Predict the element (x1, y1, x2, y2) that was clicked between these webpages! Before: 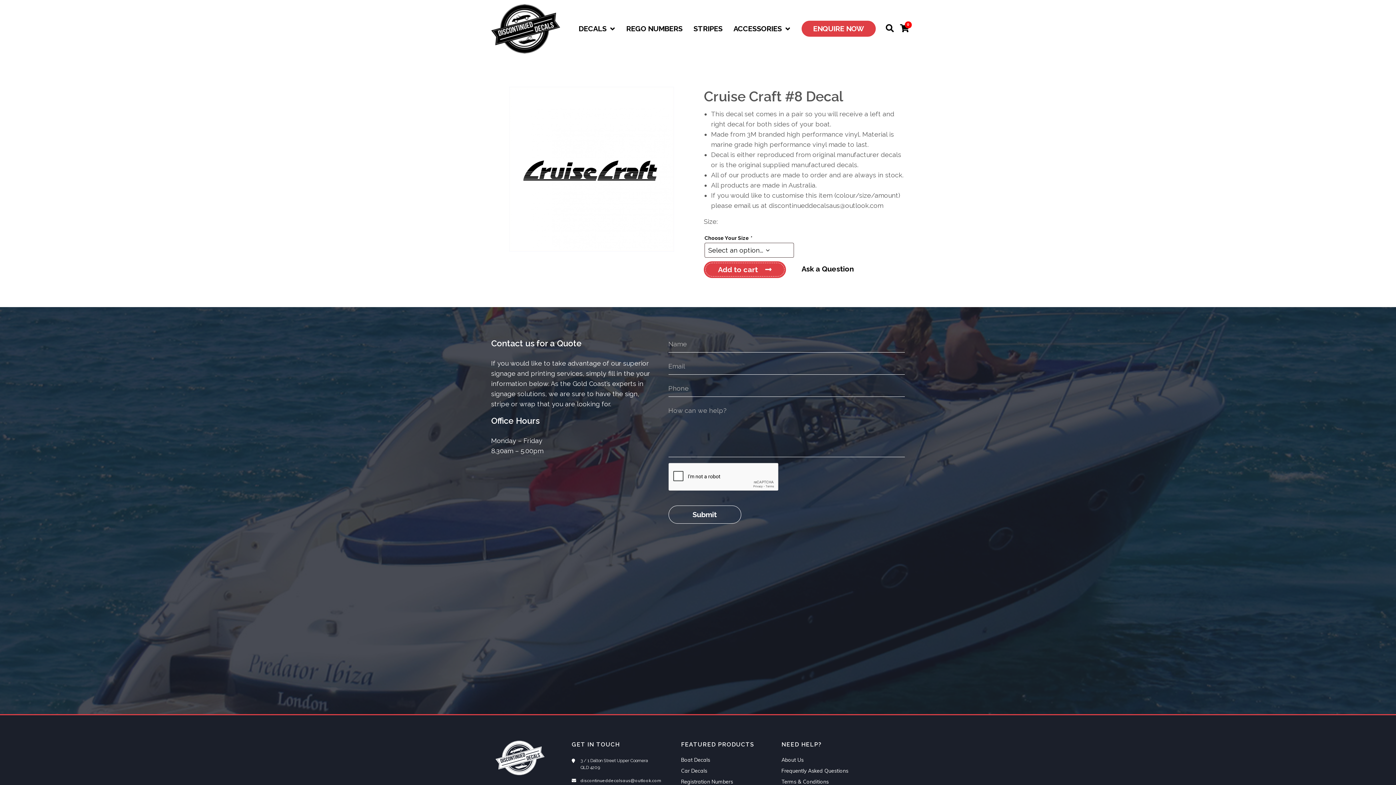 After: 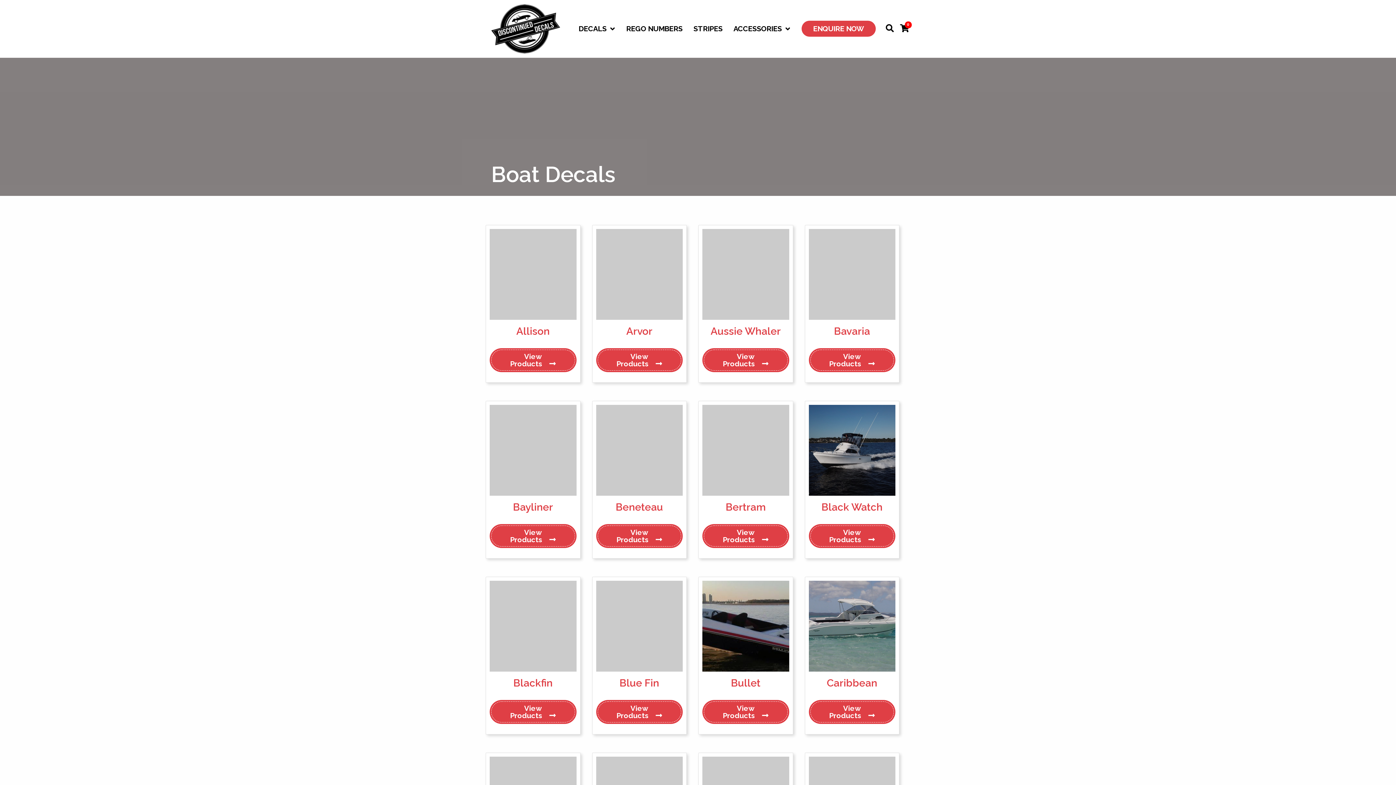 Action: label: Boat Decals bbox: (681, 754, 754, 765)